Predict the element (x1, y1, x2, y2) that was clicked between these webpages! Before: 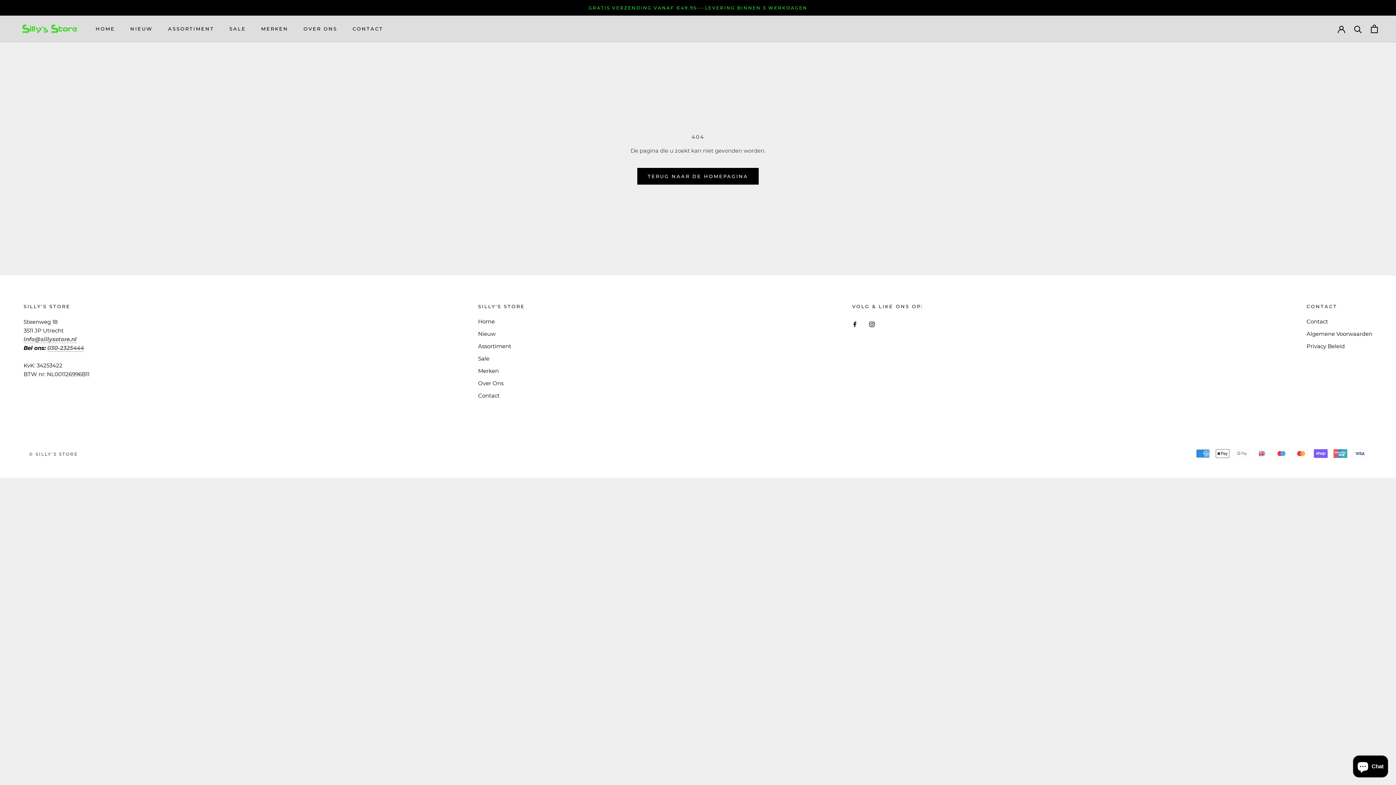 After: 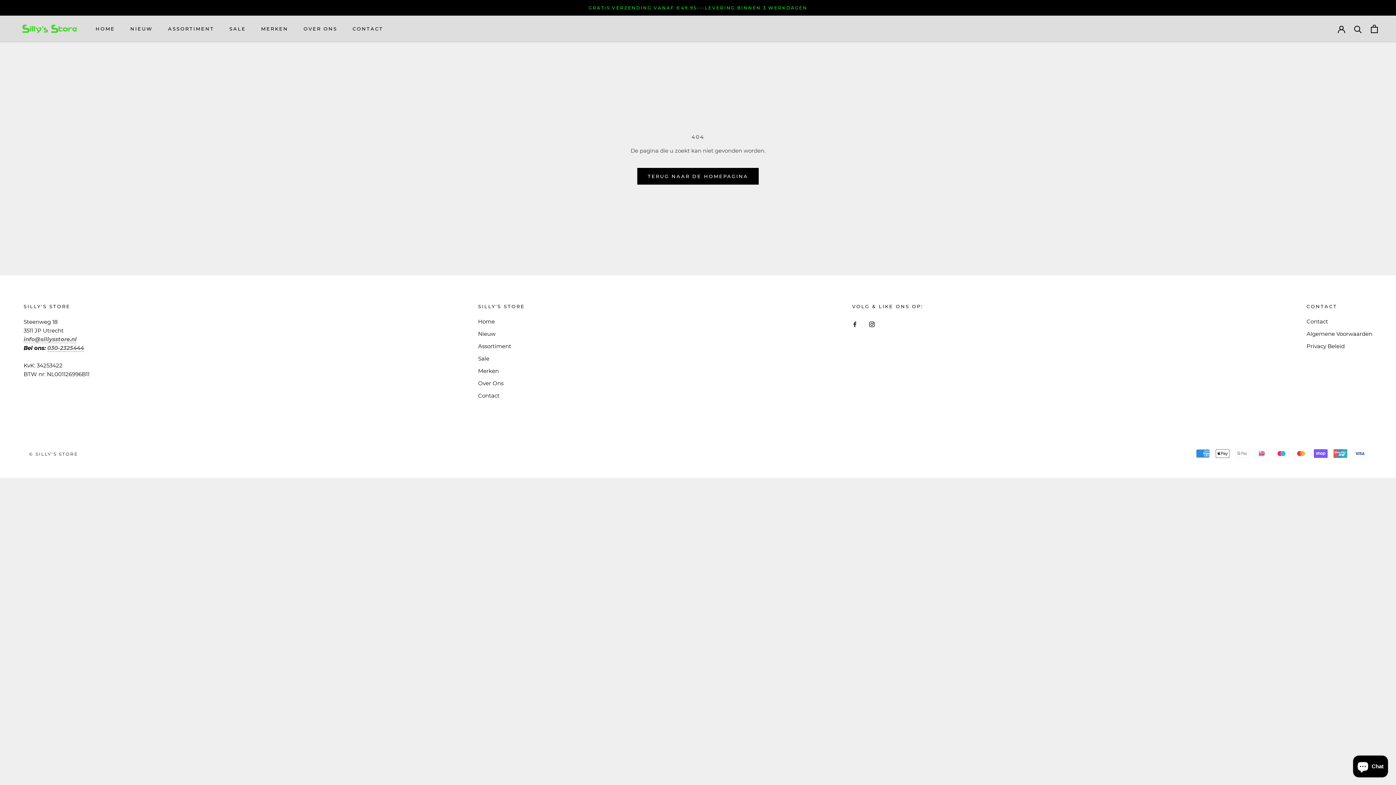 Action: label: Facebook bbox: (852, 319, 857, 328)